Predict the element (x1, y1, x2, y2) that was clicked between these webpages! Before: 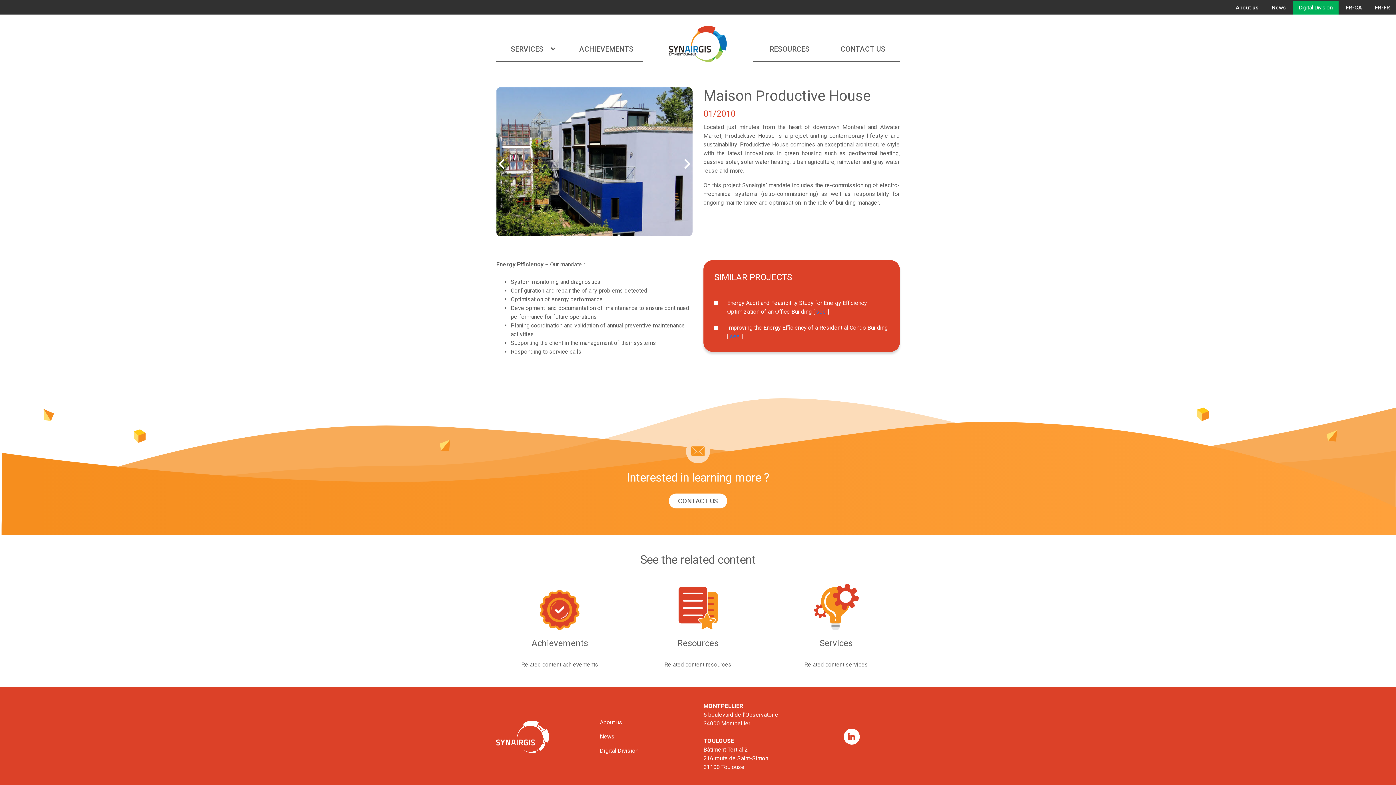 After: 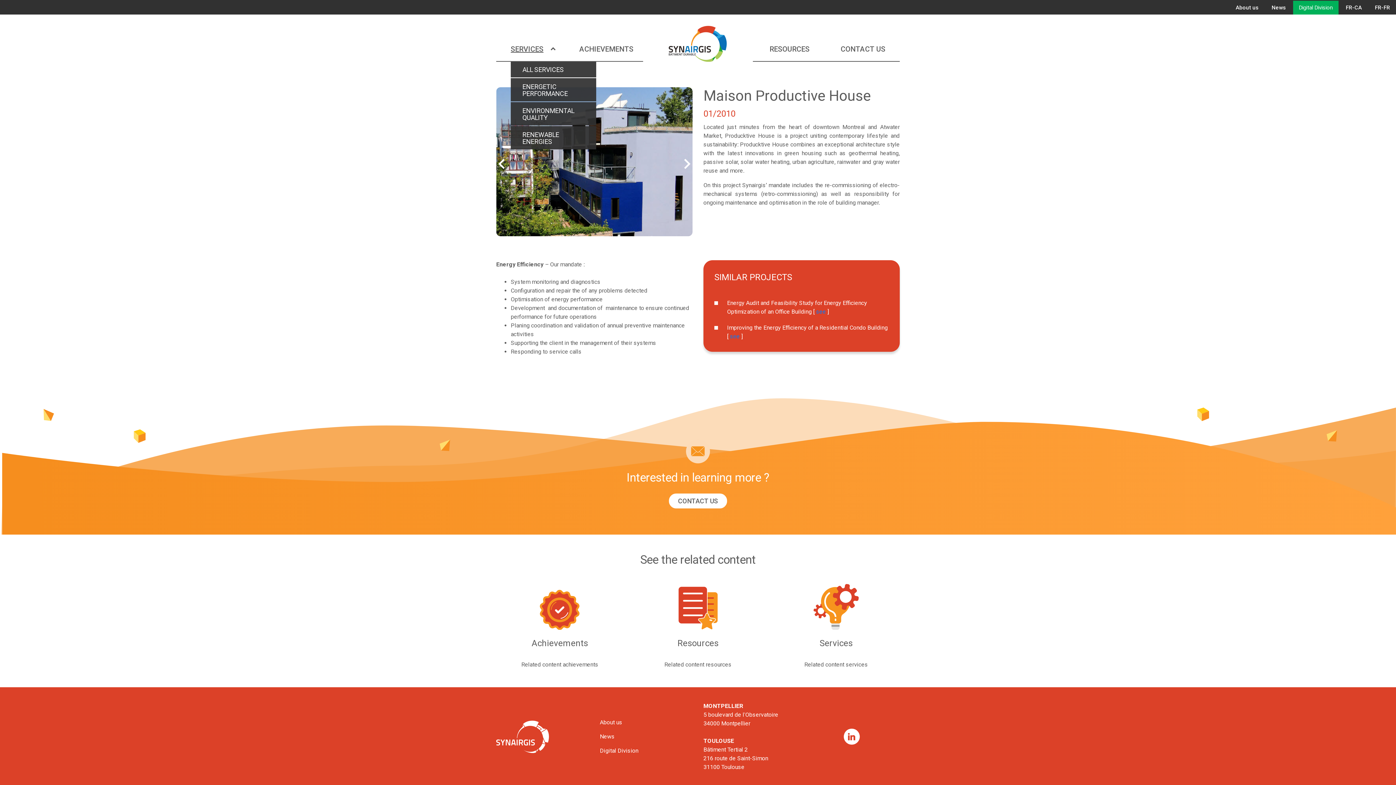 Action: bbox: (510, 44, 555, 53) label: SERVICES